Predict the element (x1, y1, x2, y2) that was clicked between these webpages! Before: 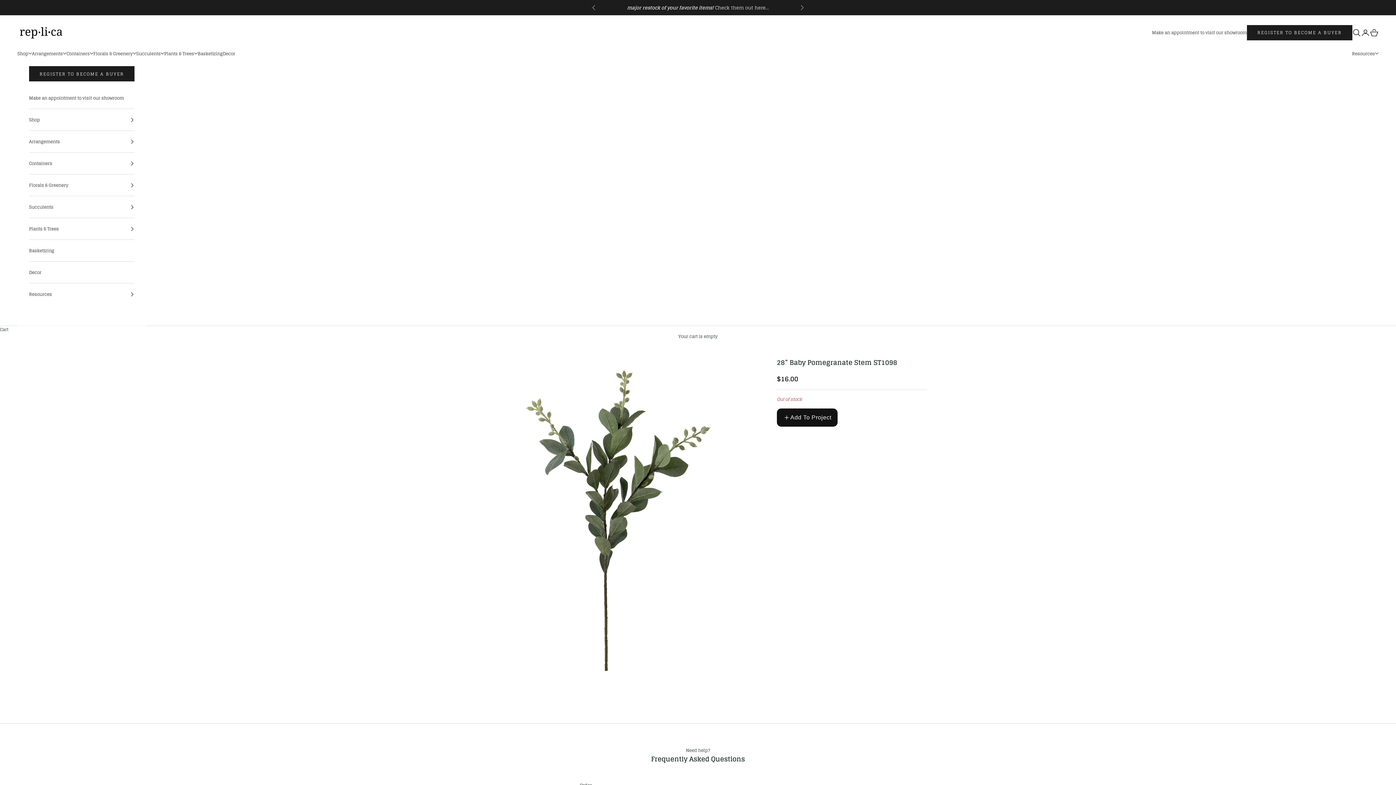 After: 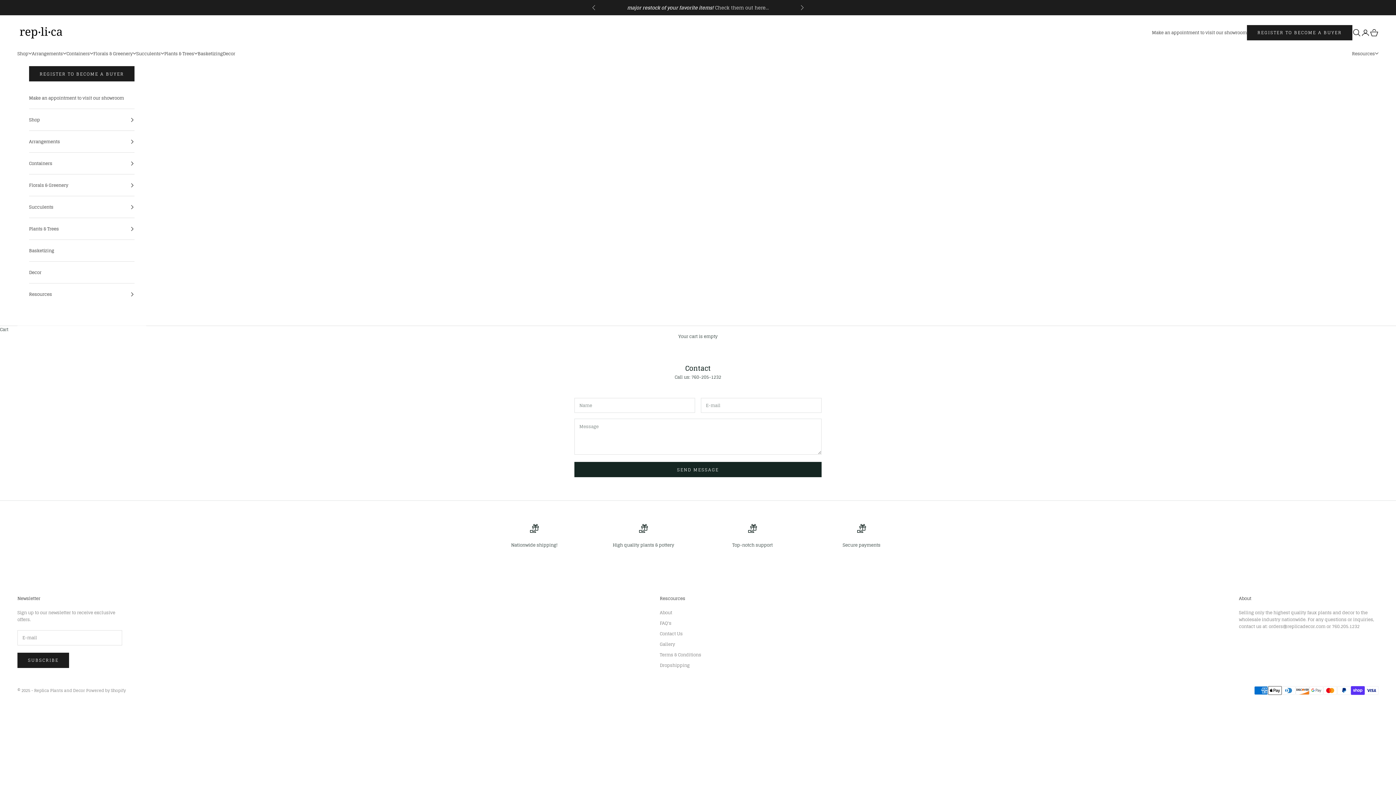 Action: bbox: (1152, 29, 1247, 36) label: Make an appointment to visit our showroom